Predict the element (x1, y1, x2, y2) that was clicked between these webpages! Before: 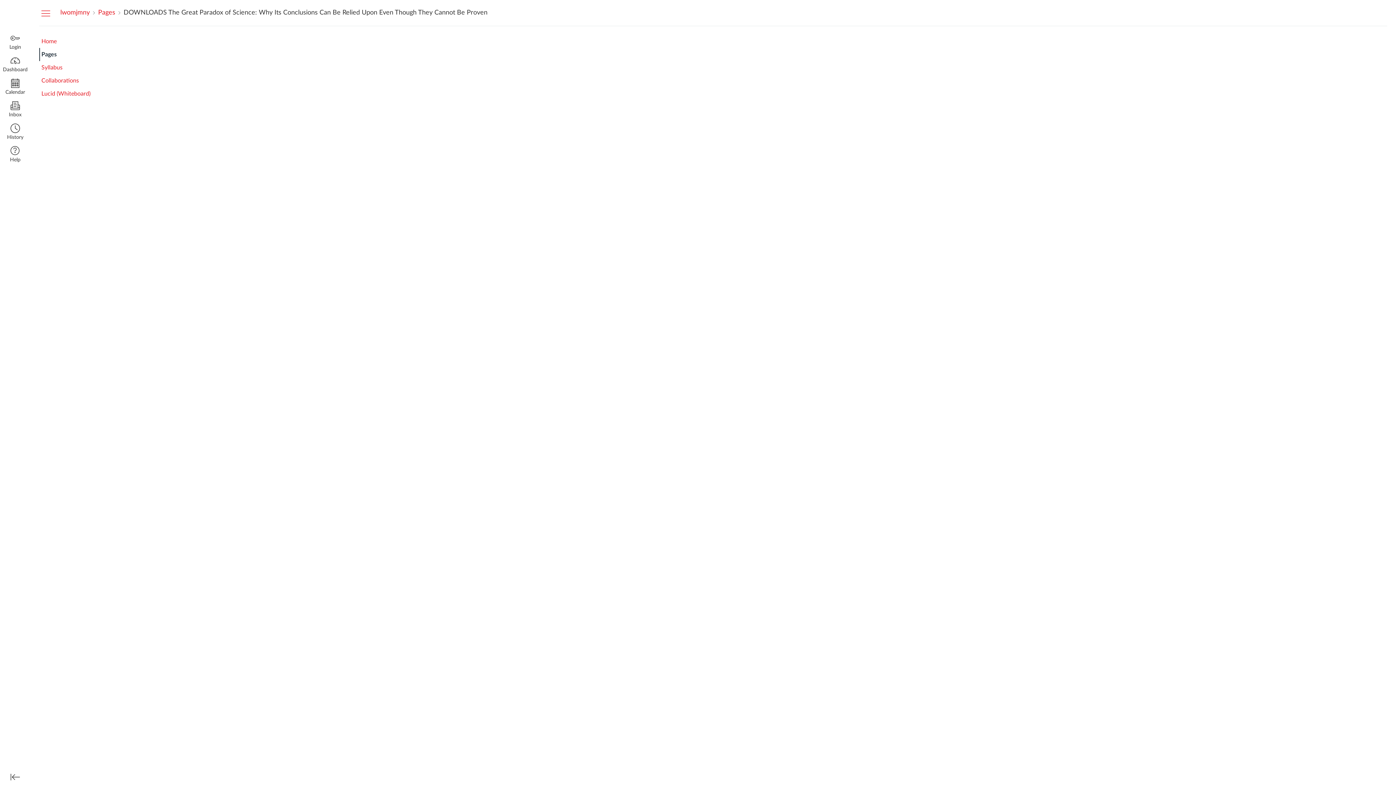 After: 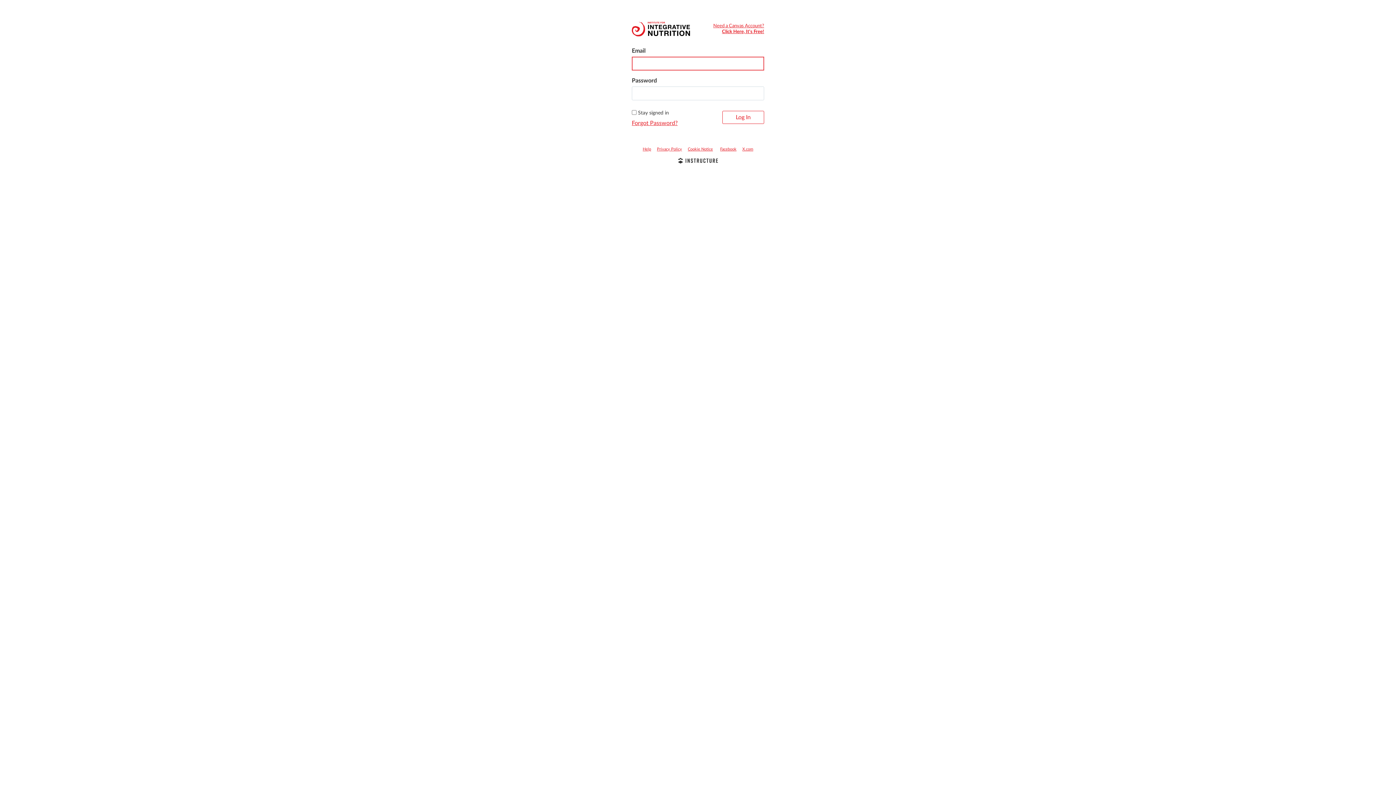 Action: bbox: (0, 30, 30, 53) label: Login